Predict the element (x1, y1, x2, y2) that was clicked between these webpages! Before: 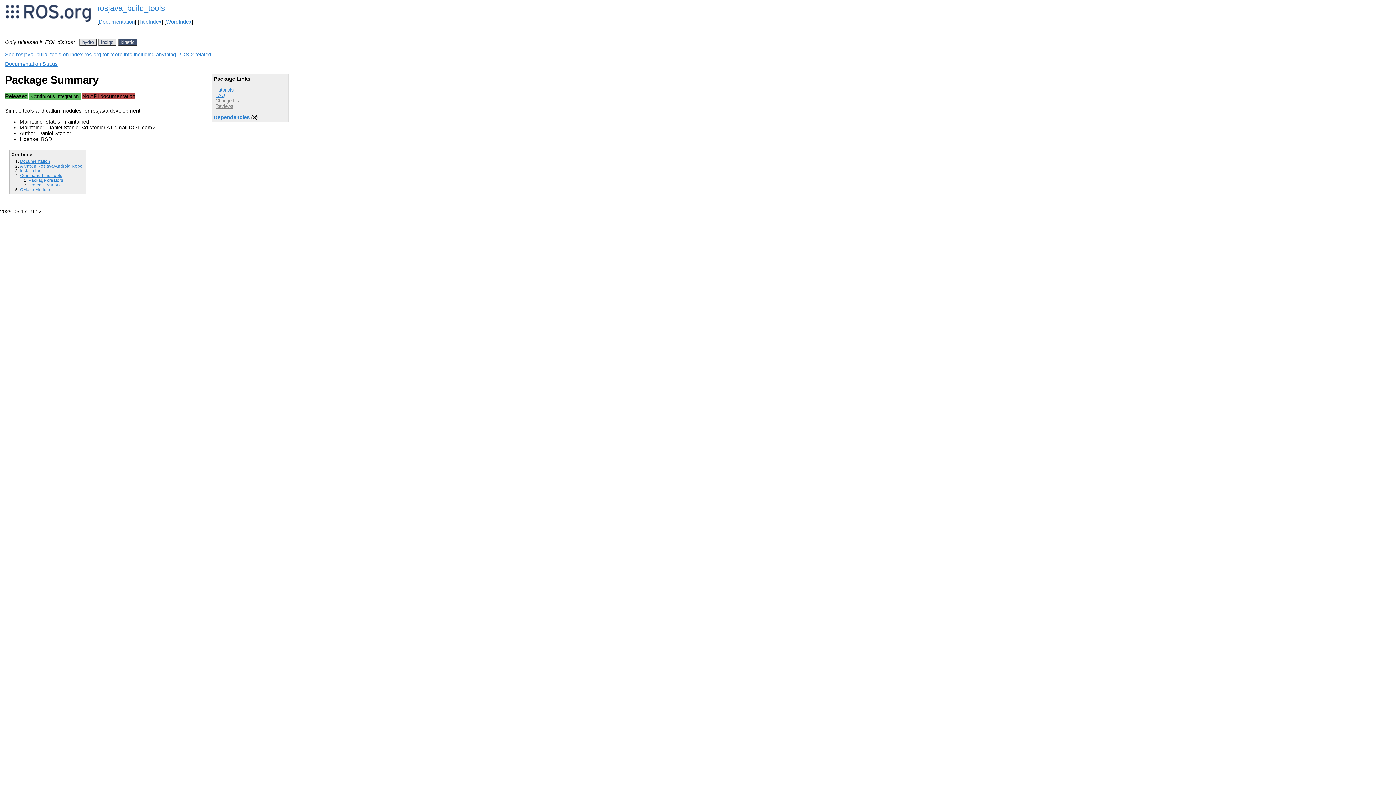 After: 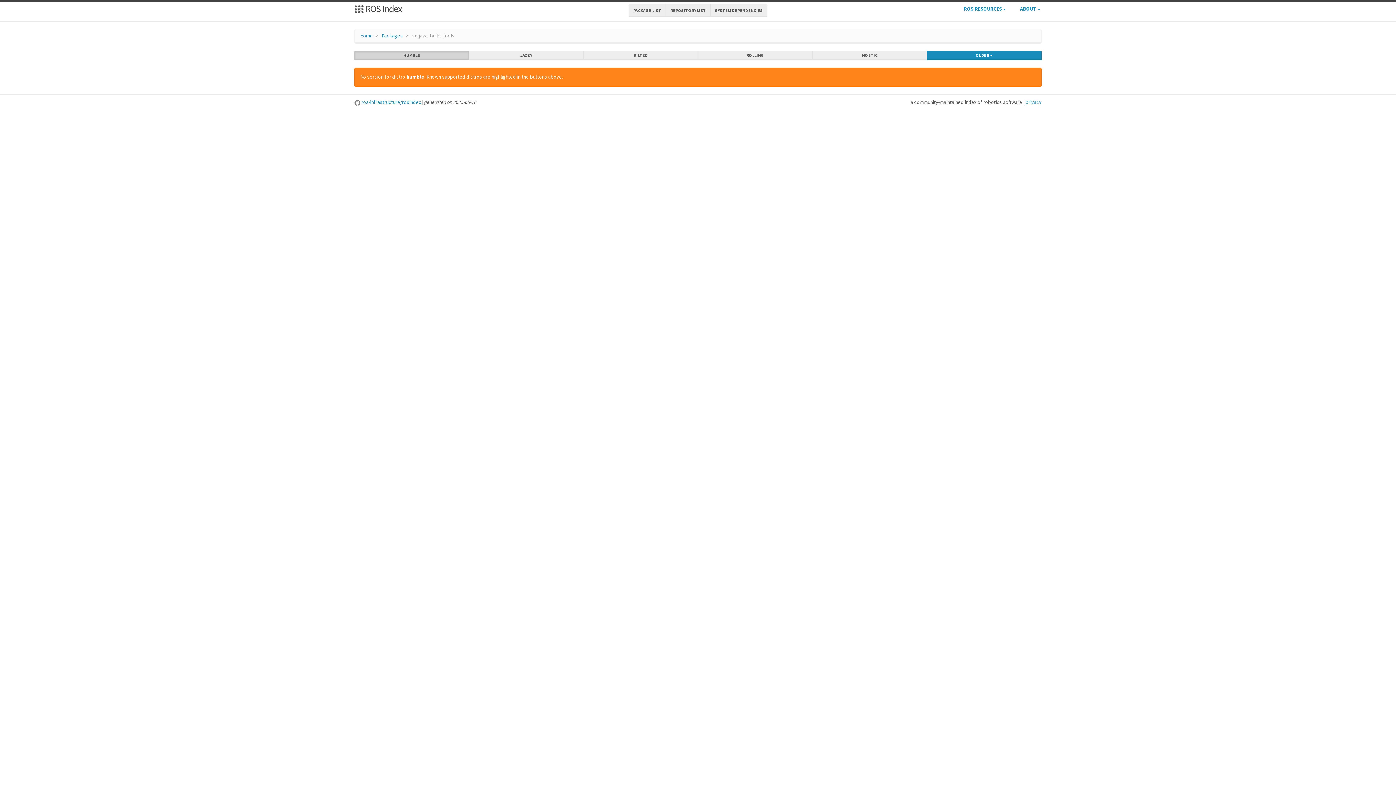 Action: label: See rosjava_build_tools on index.ros.org for more info including anything ROS 2 related. bbox: (5, 51, 212, 57)